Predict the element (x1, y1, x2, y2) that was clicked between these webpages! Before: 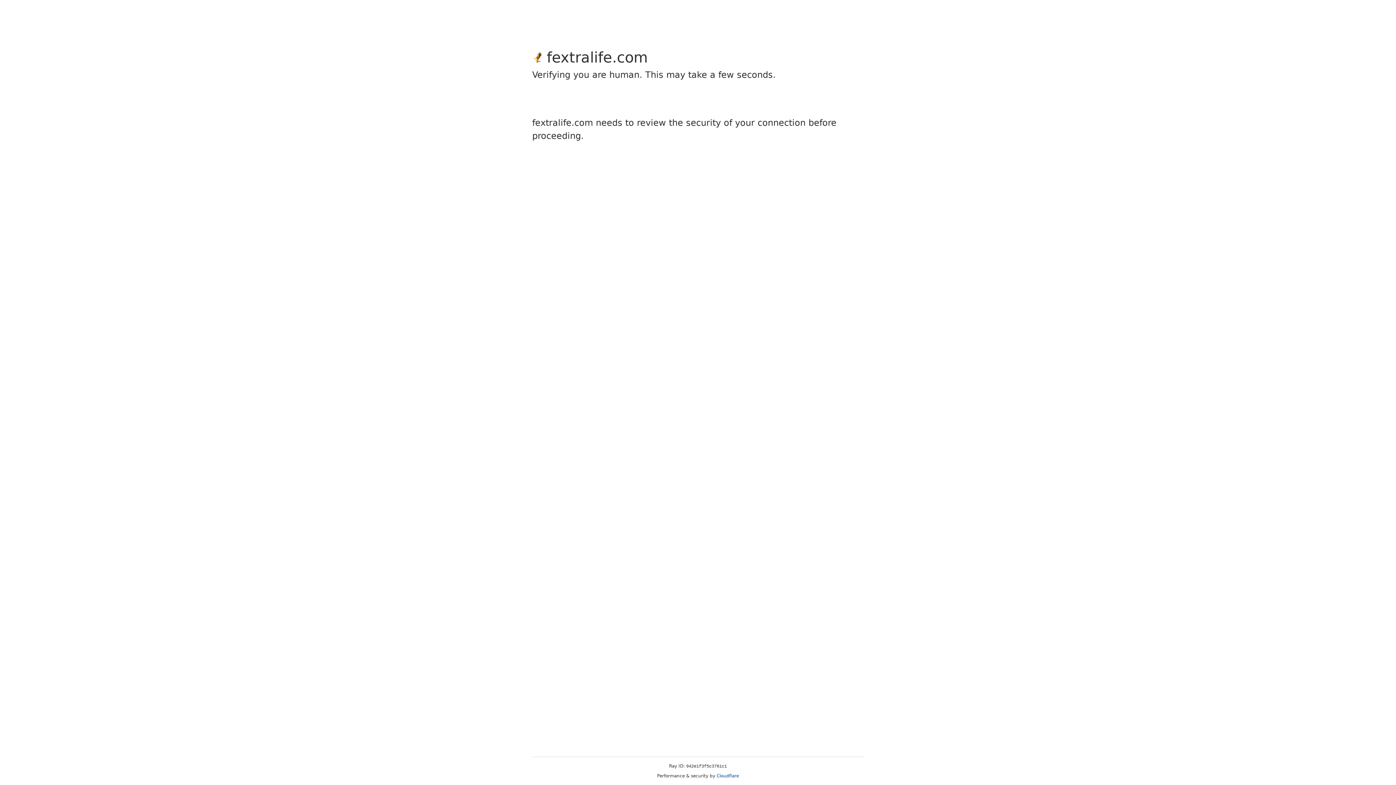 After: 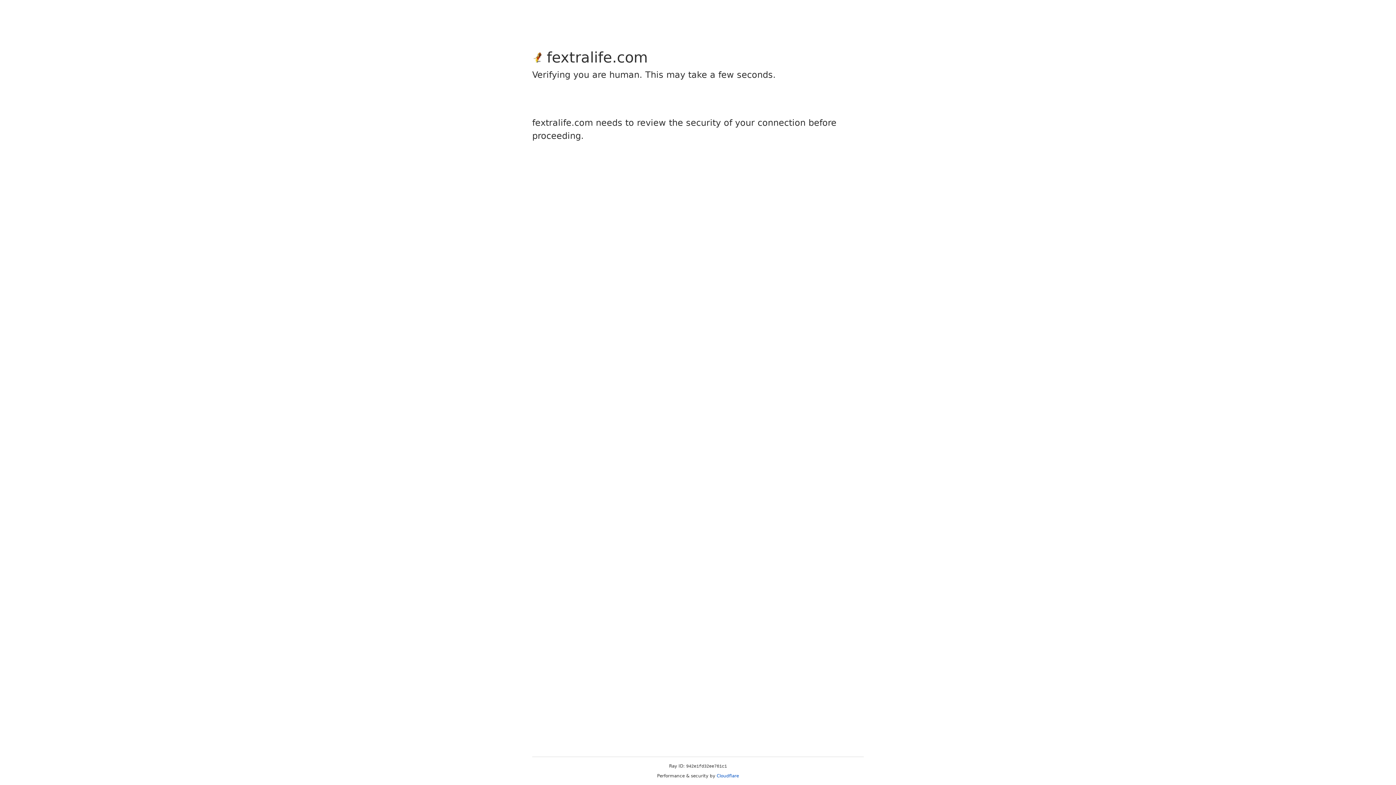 Action: bbox: (716, 773, 739, 778) label: Cloudflare